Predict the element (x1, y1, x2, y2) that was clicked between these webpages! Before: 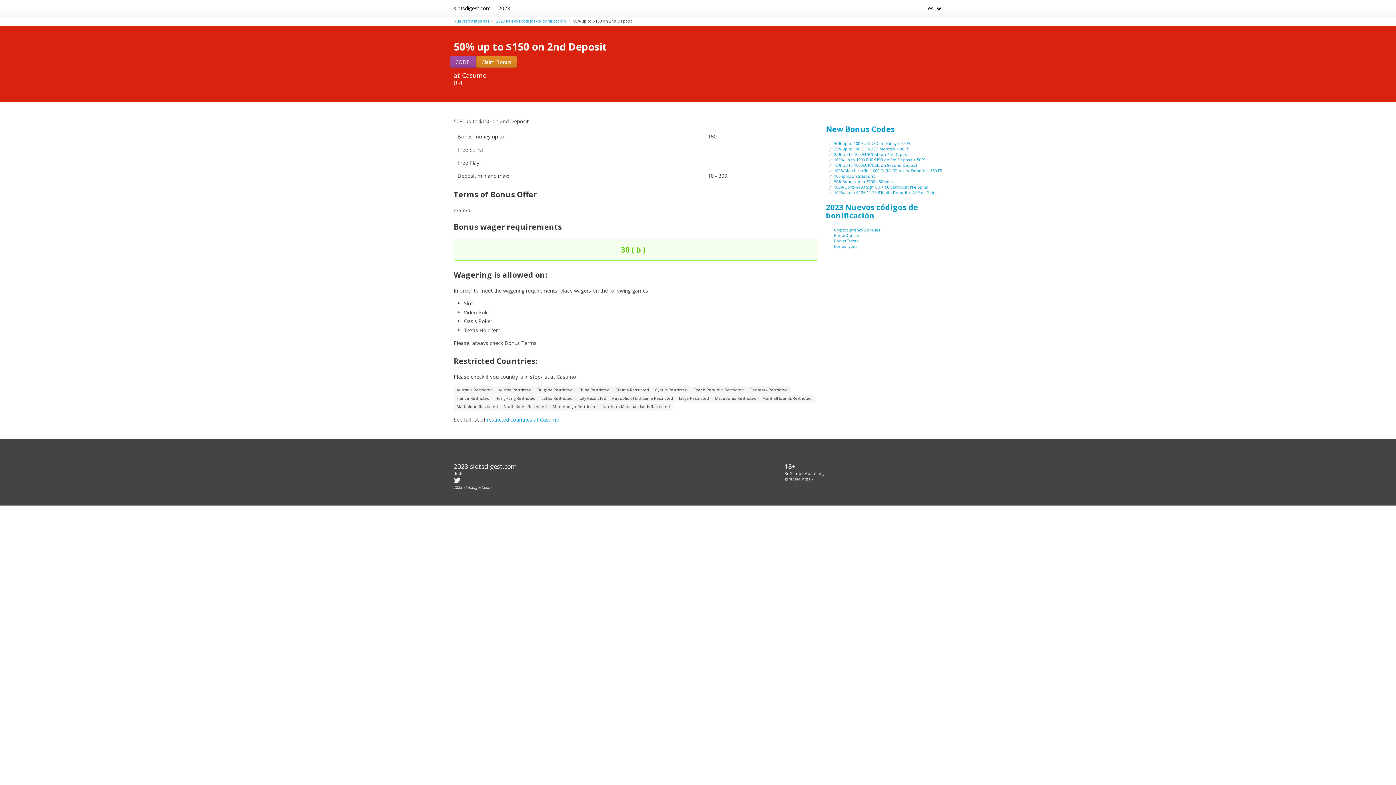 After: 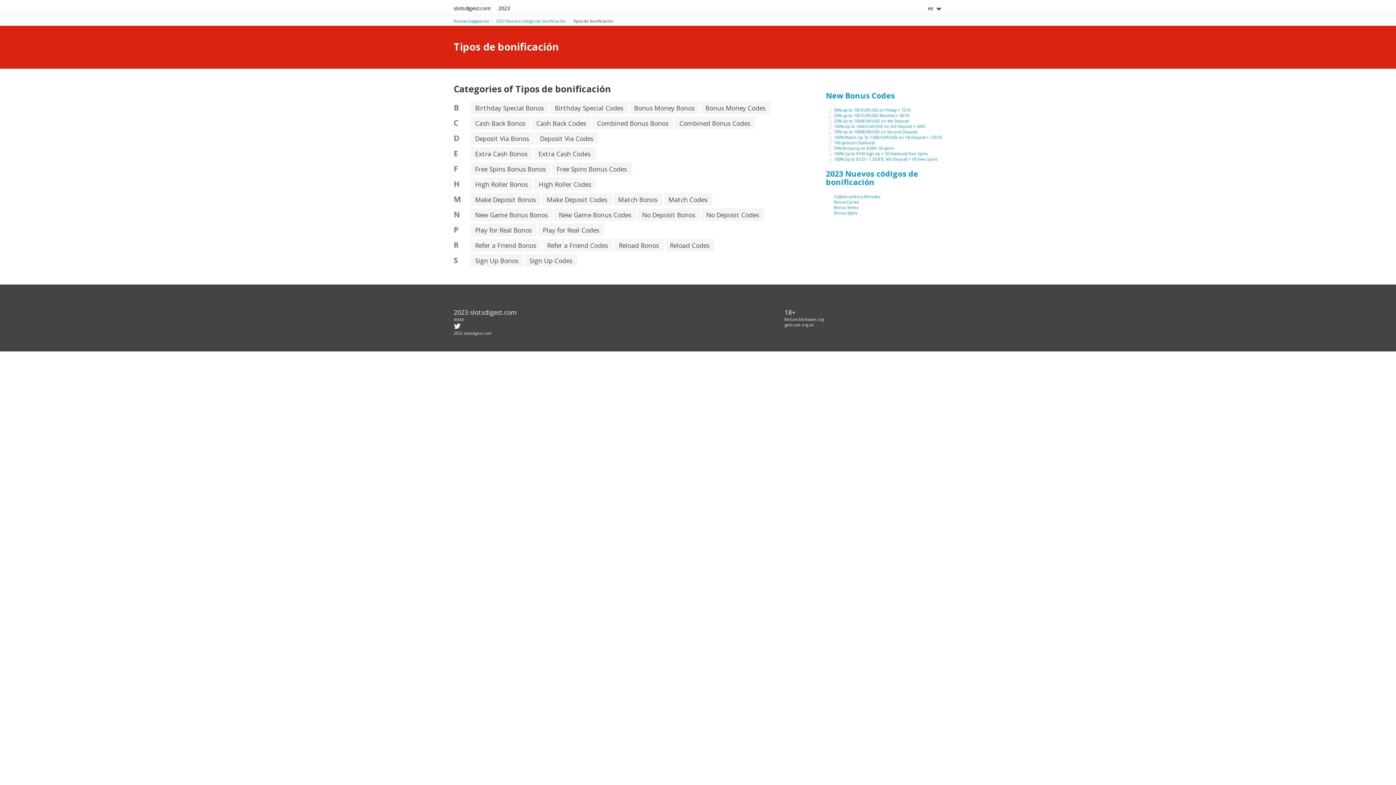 Action: label: Bonus Types bbox: (834, 243, 857, 248)